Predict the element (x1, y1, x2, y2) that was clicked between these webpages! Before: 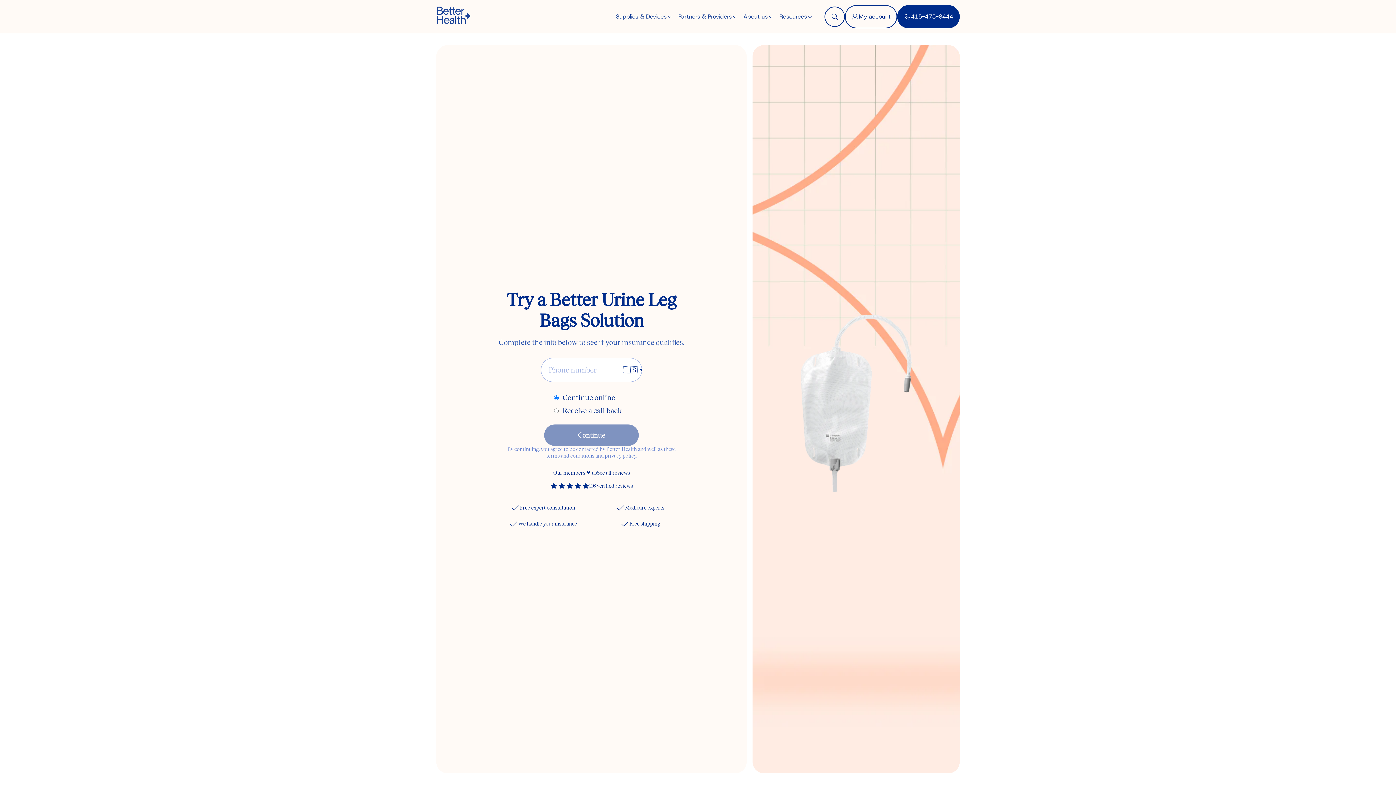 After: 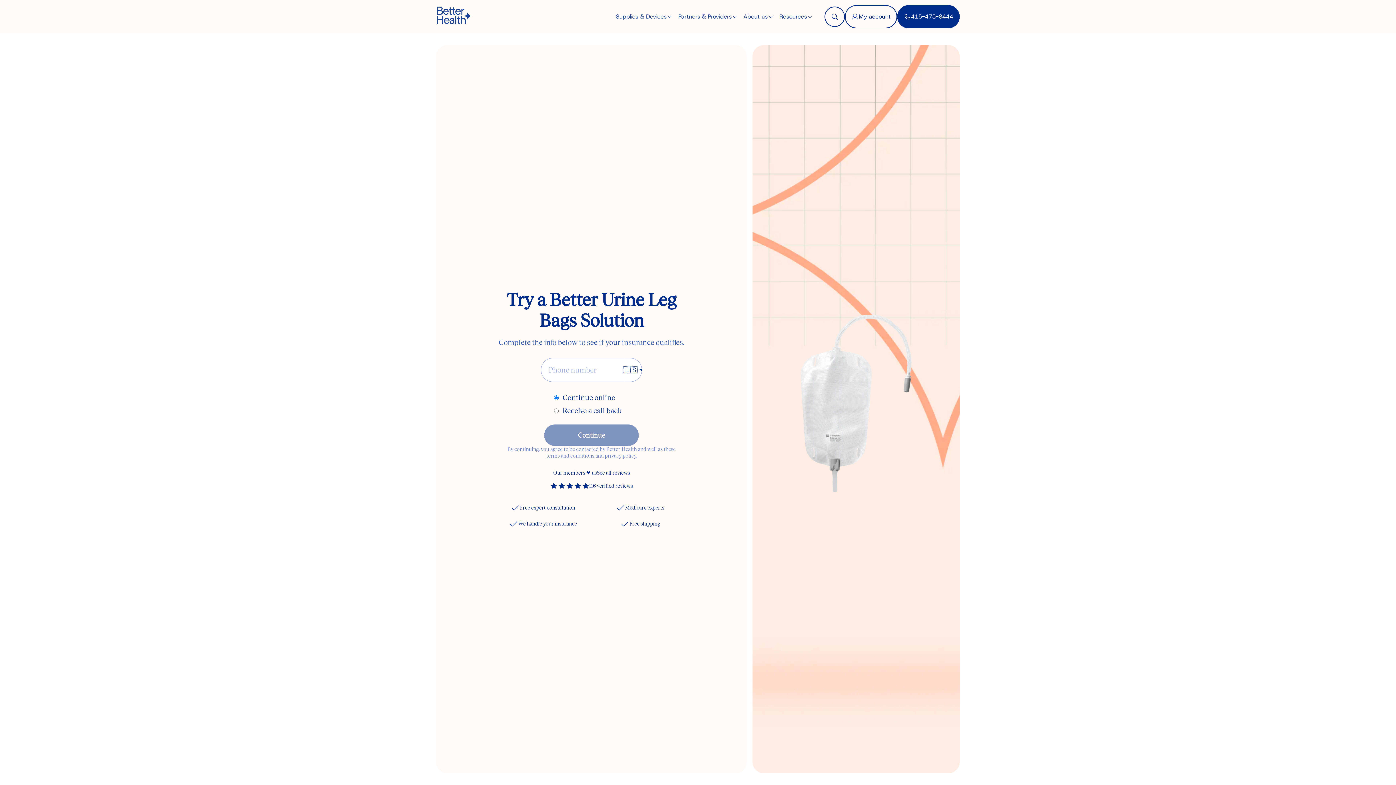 Action: bbox: (847, 501, 854, 508) label: Slide 1